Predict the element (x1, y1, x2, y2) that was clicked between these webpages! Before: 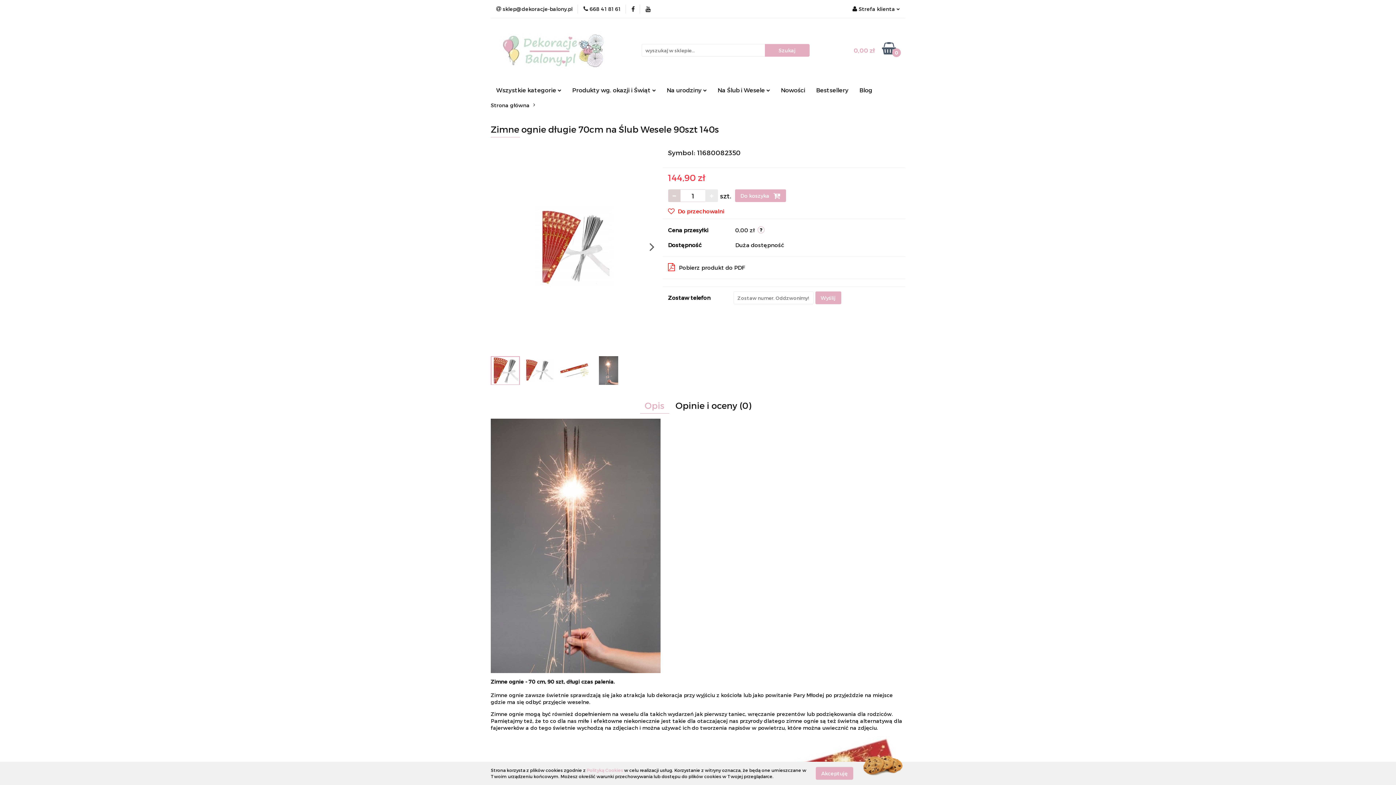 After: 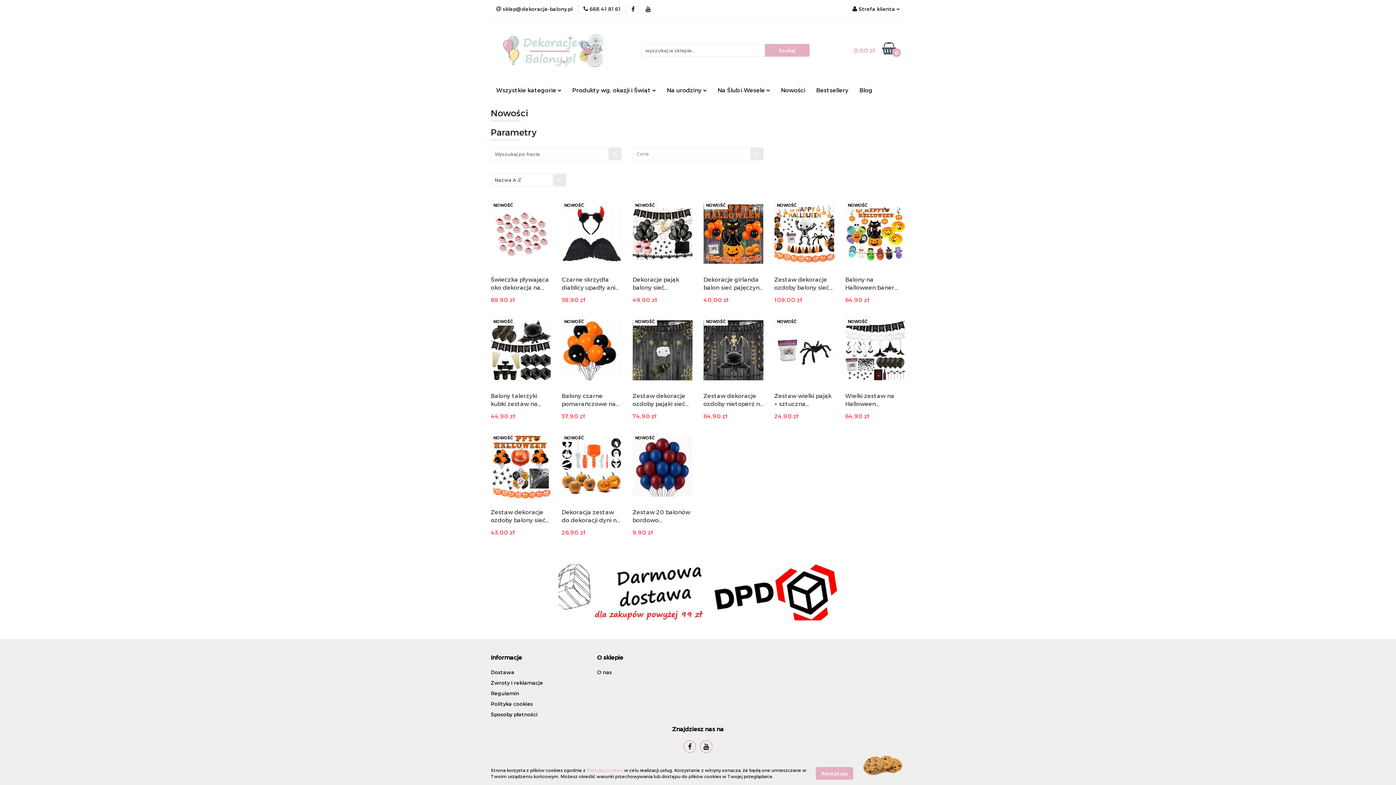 Action: label: Nowości bbox: (775, 82, 810, 97)